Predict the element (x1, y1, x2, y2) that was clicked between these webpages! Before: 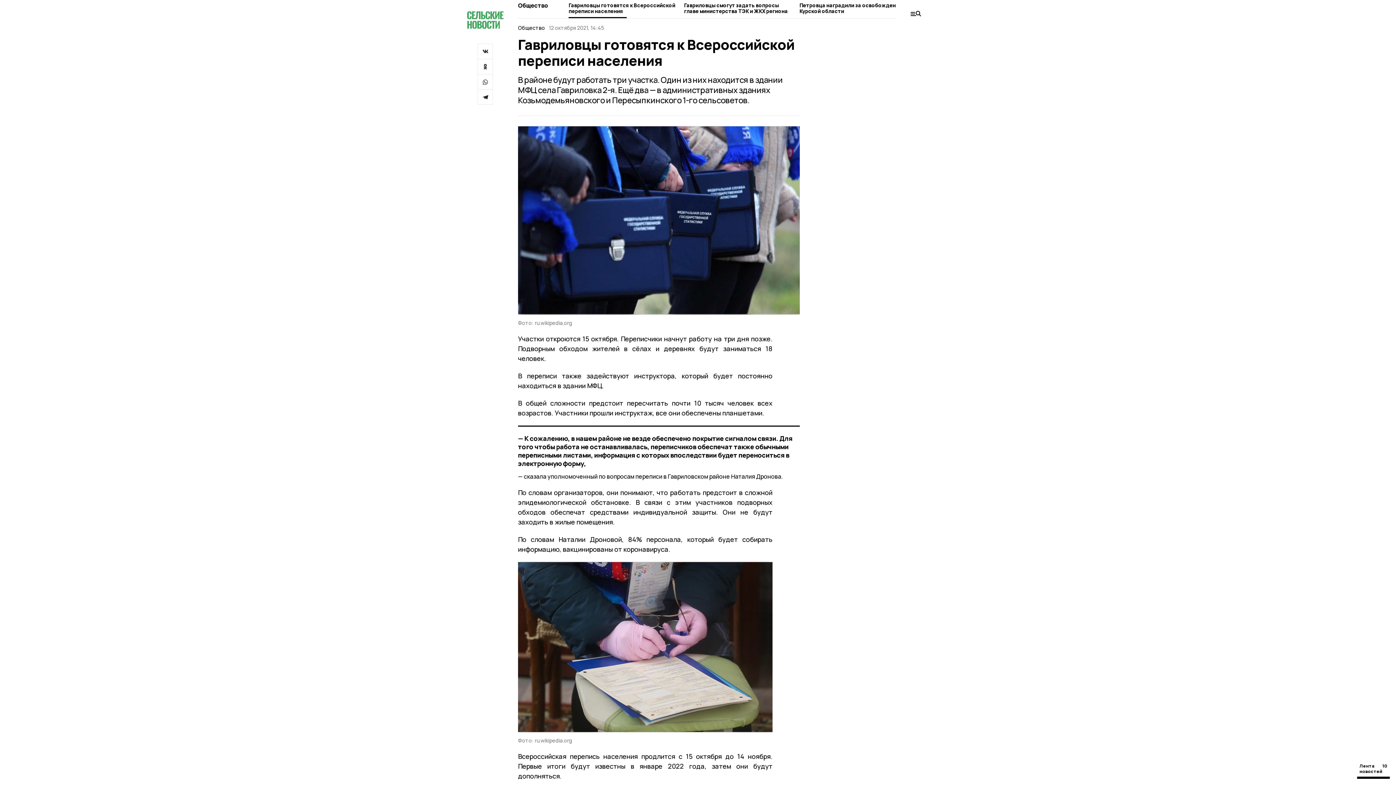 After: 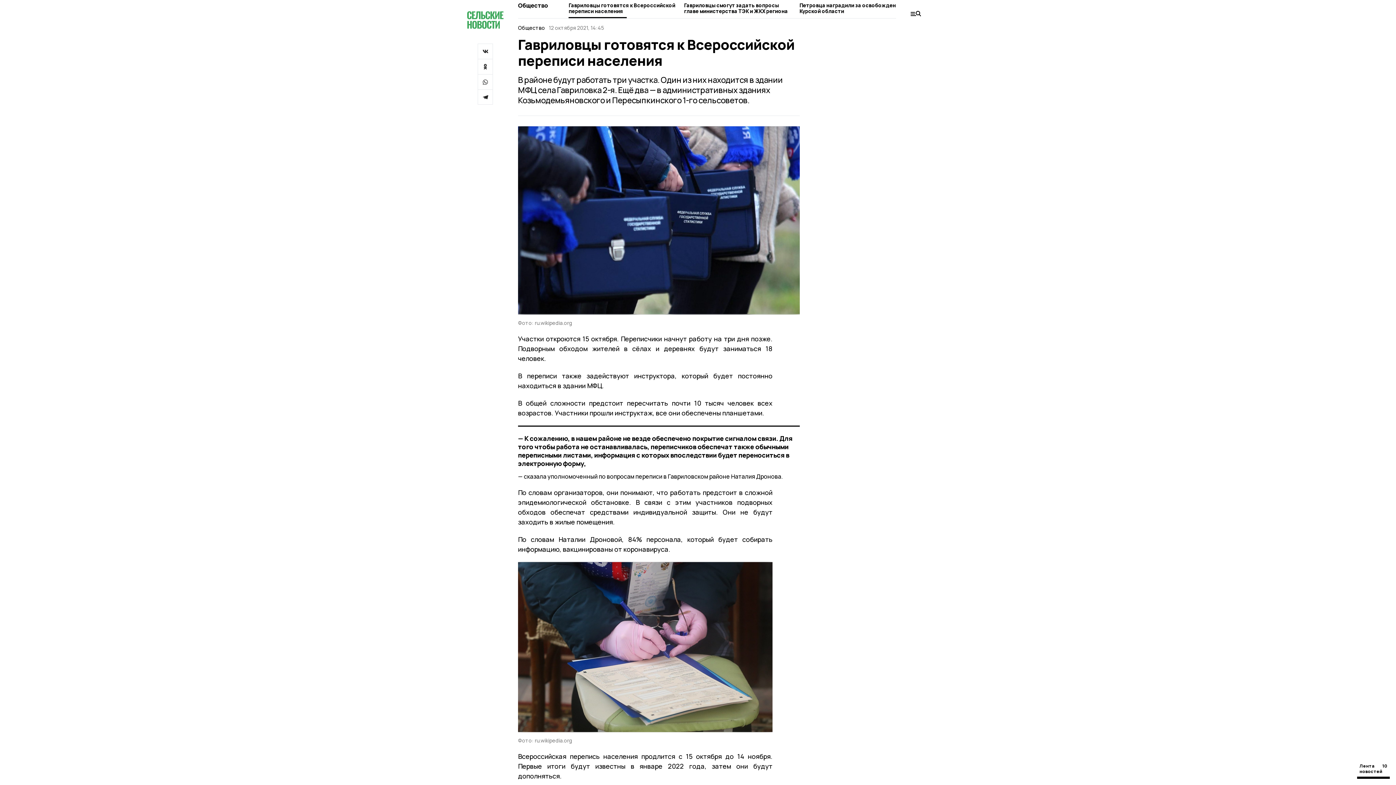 Action: bbox: (477, 89, 493, 104)